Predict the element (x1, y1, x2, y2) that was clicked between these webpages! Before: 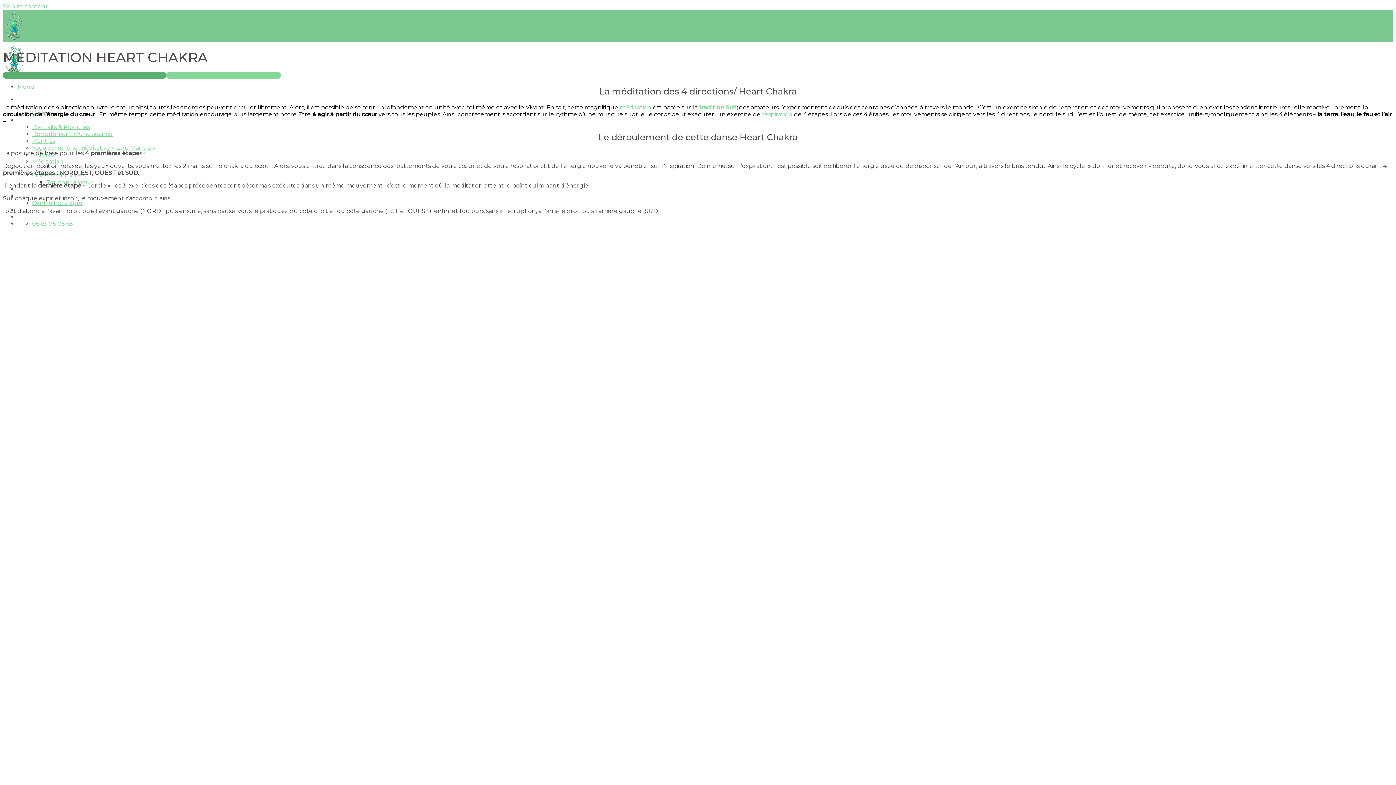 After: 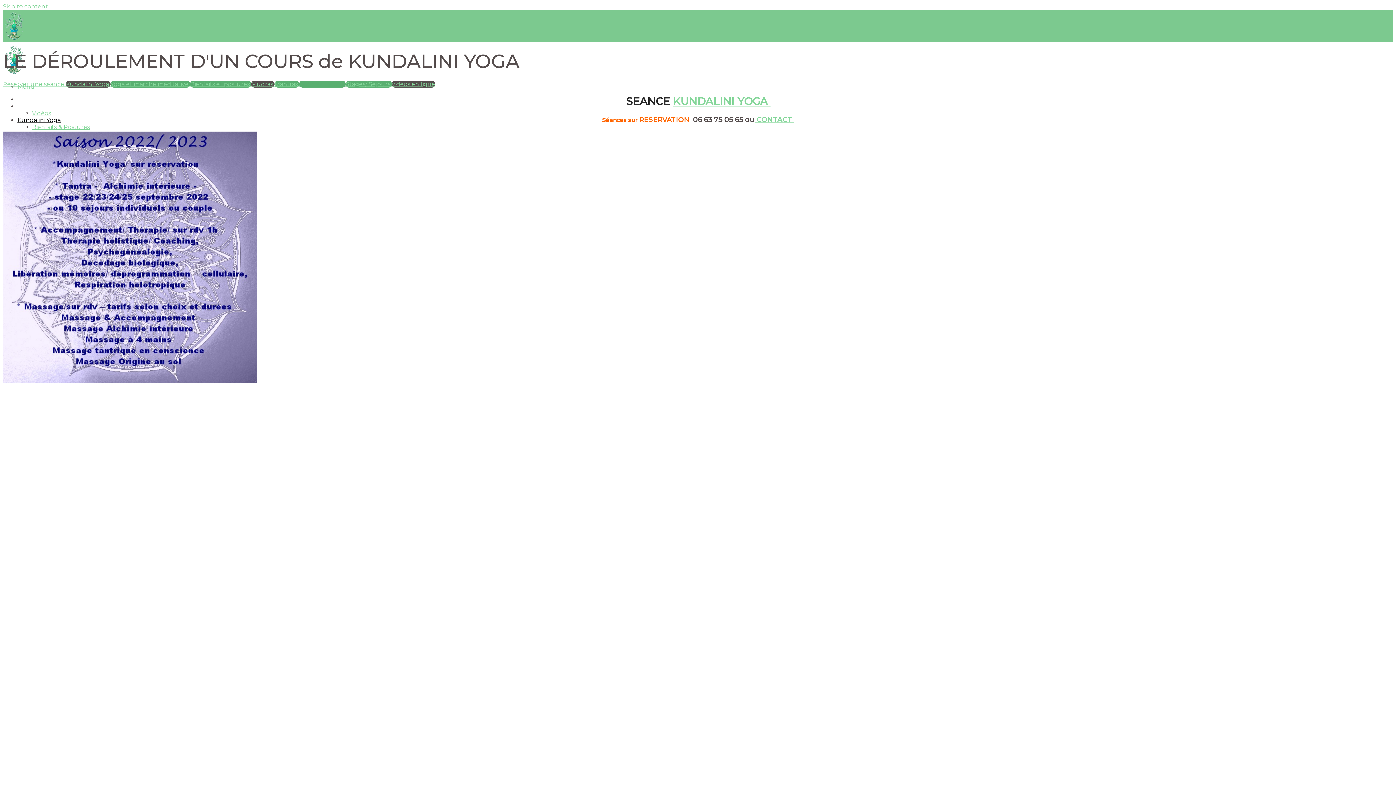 Action: bbox: (32, 130, 112, 137) label: Déroulement d’une séance